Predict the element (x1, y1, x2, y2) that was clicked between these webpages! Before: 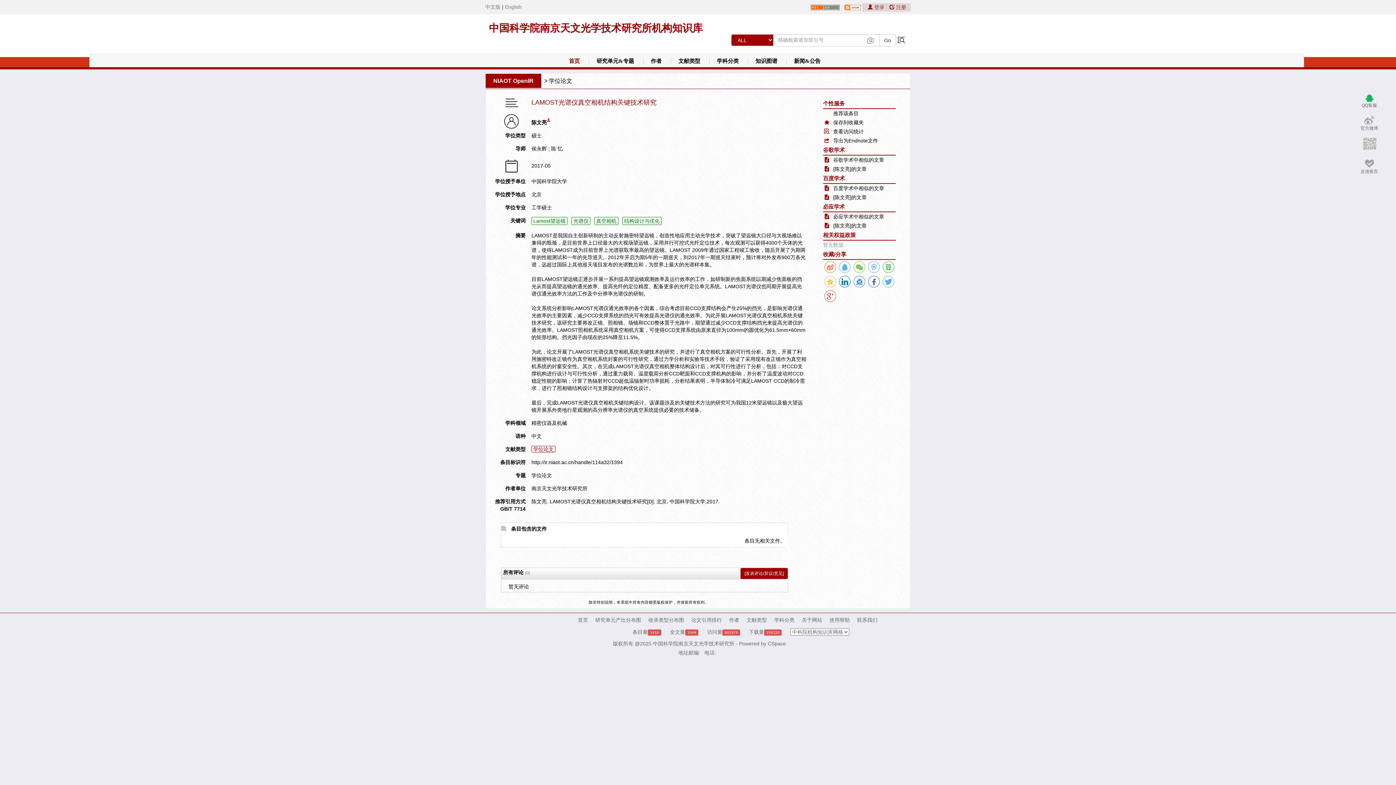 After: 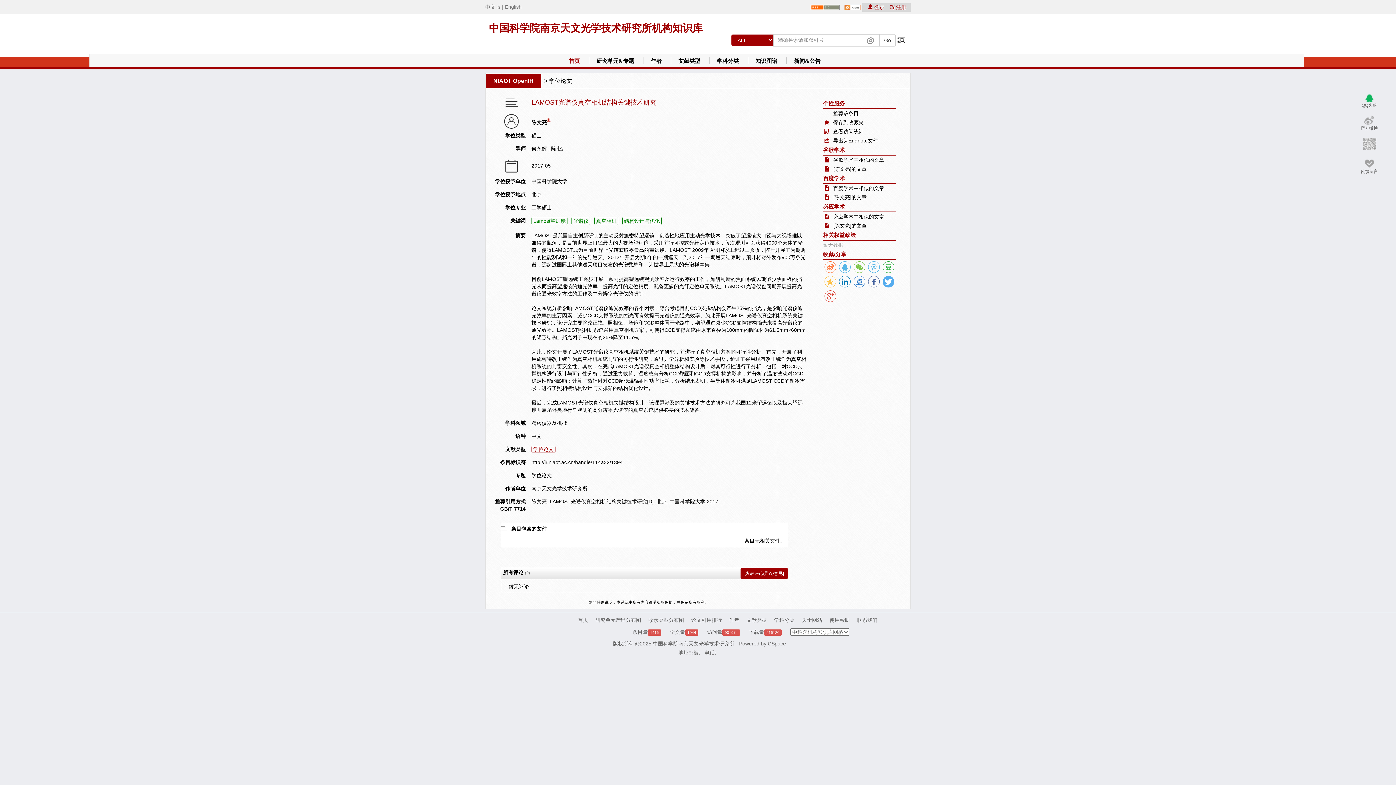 Action: bbox: (882, 276, 894, 287)